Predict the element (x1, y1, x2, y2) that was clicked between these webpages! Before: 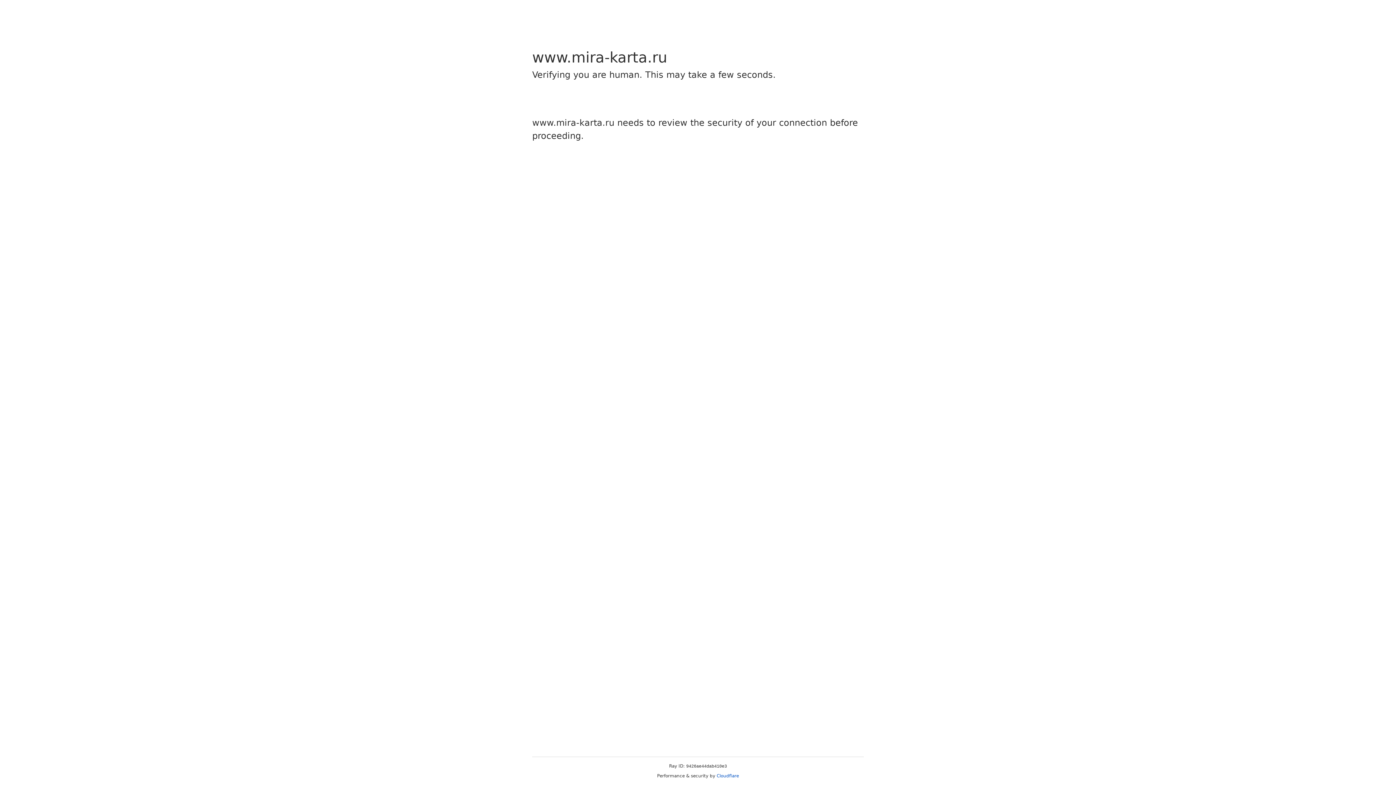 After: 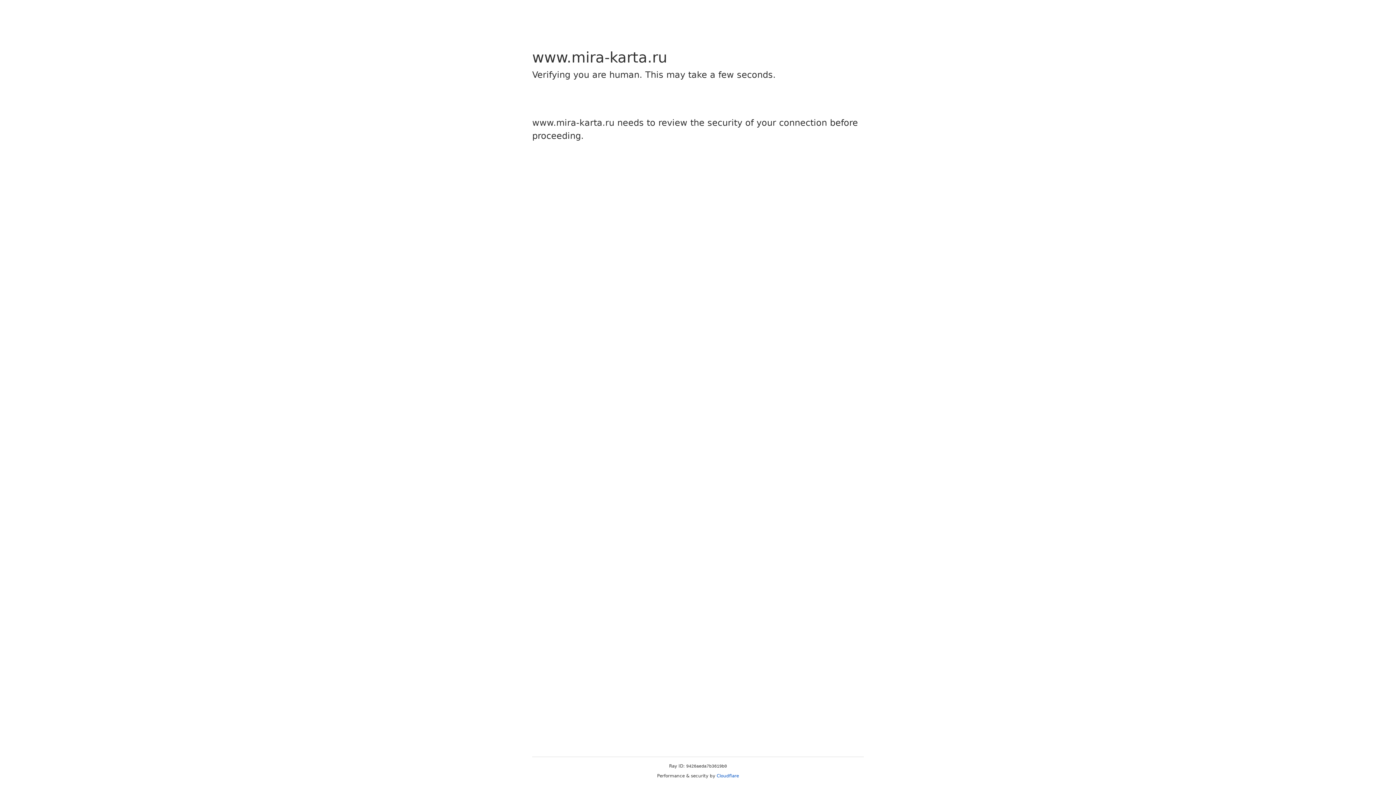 Action: bbox: (716, 773, 739, 778) label: Cloudflare